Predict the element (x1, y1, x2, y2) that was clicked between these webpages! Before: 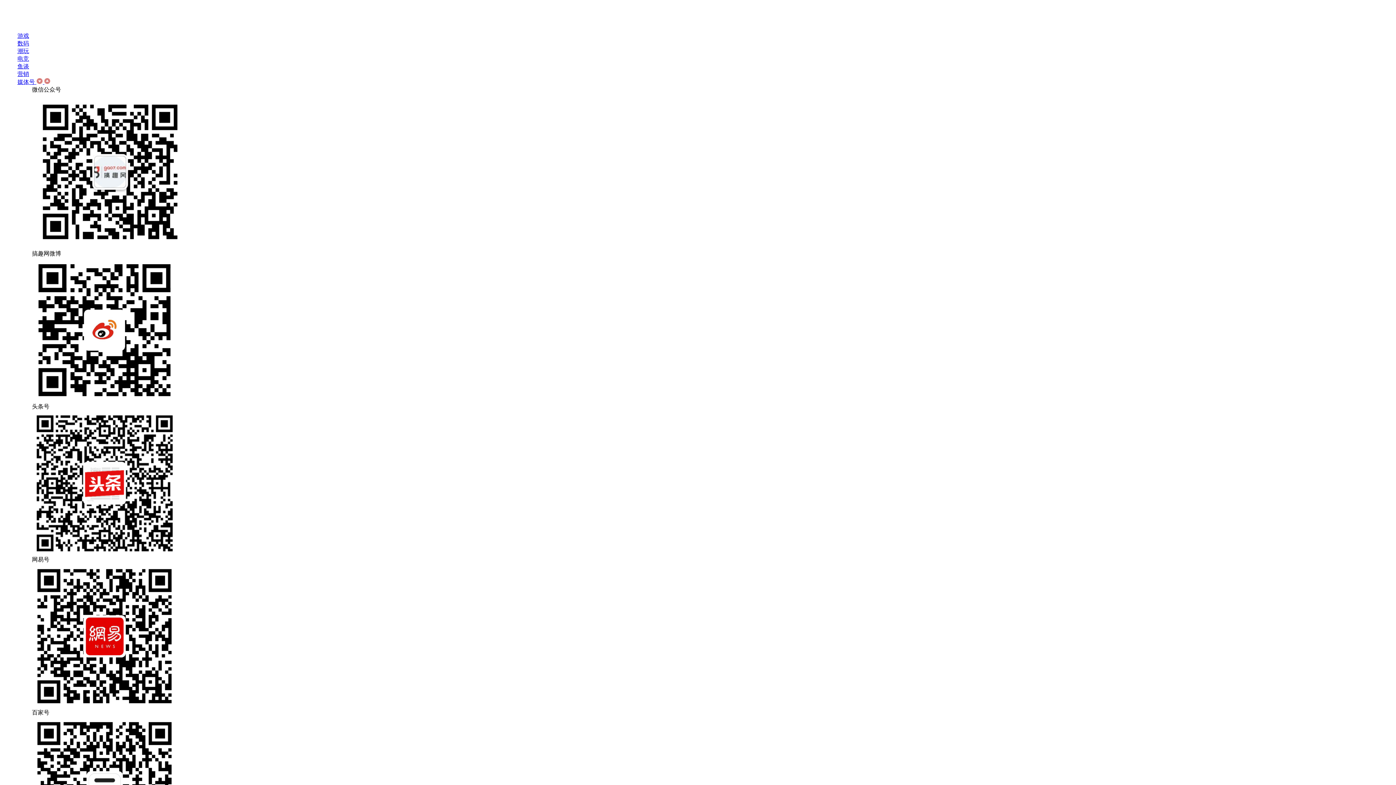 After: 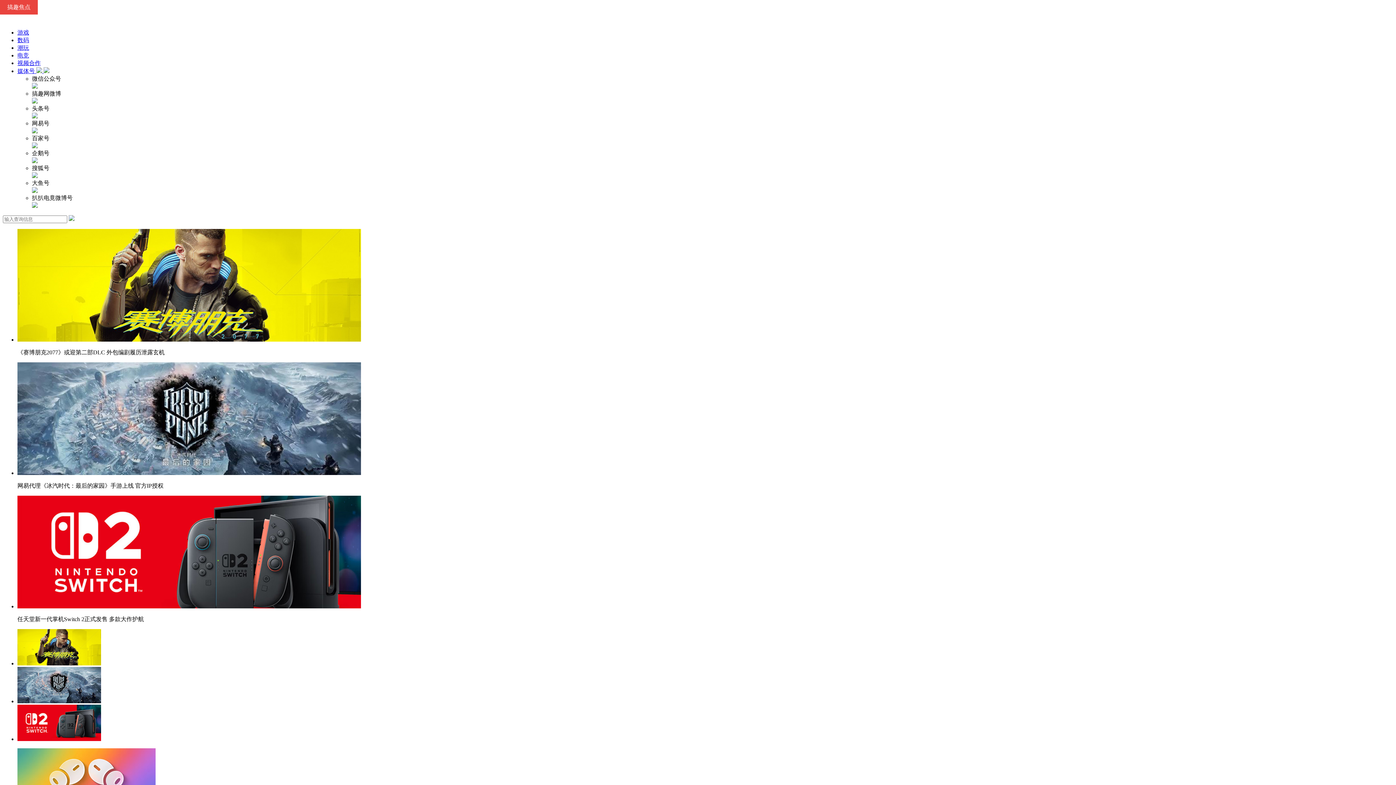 Action: label: 媒体号   bbox: (17, 78, 50, 85)